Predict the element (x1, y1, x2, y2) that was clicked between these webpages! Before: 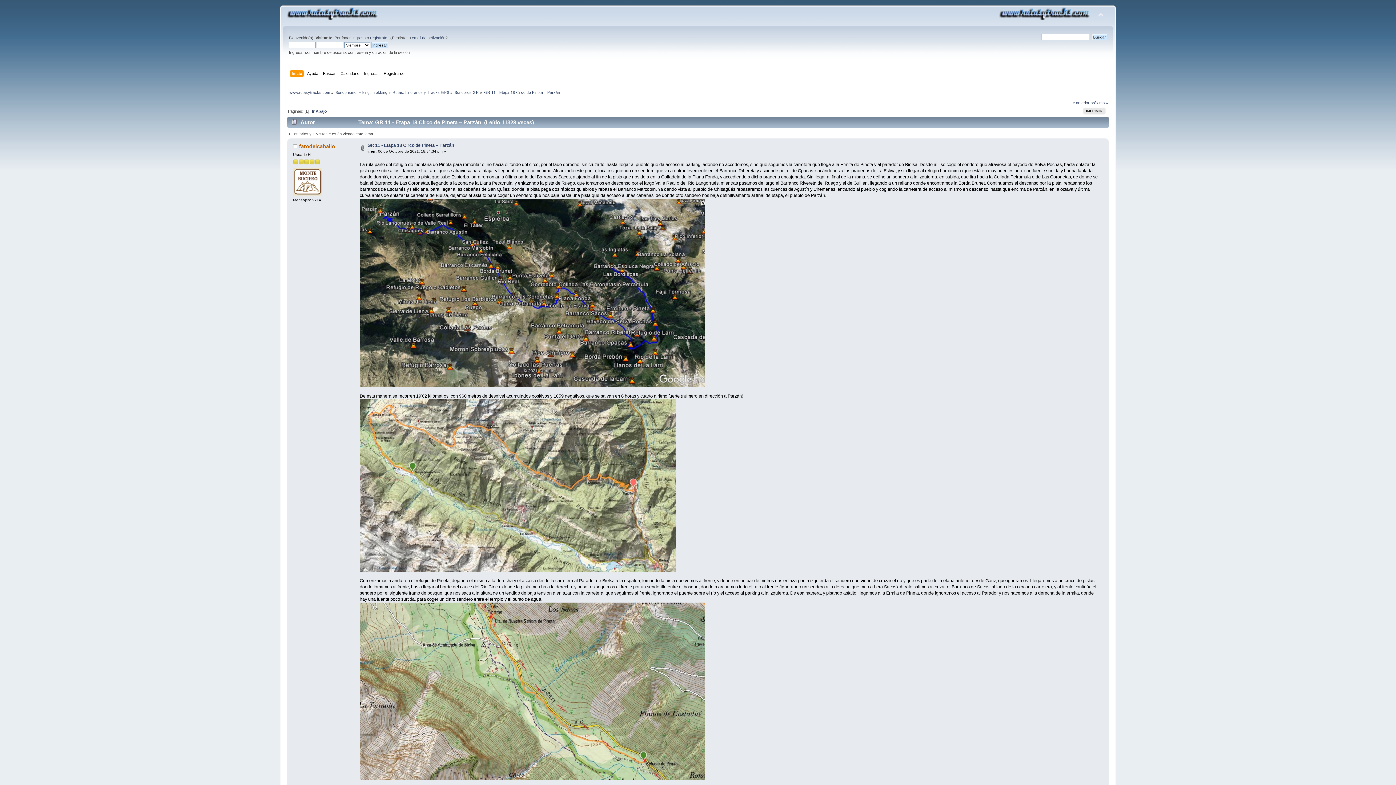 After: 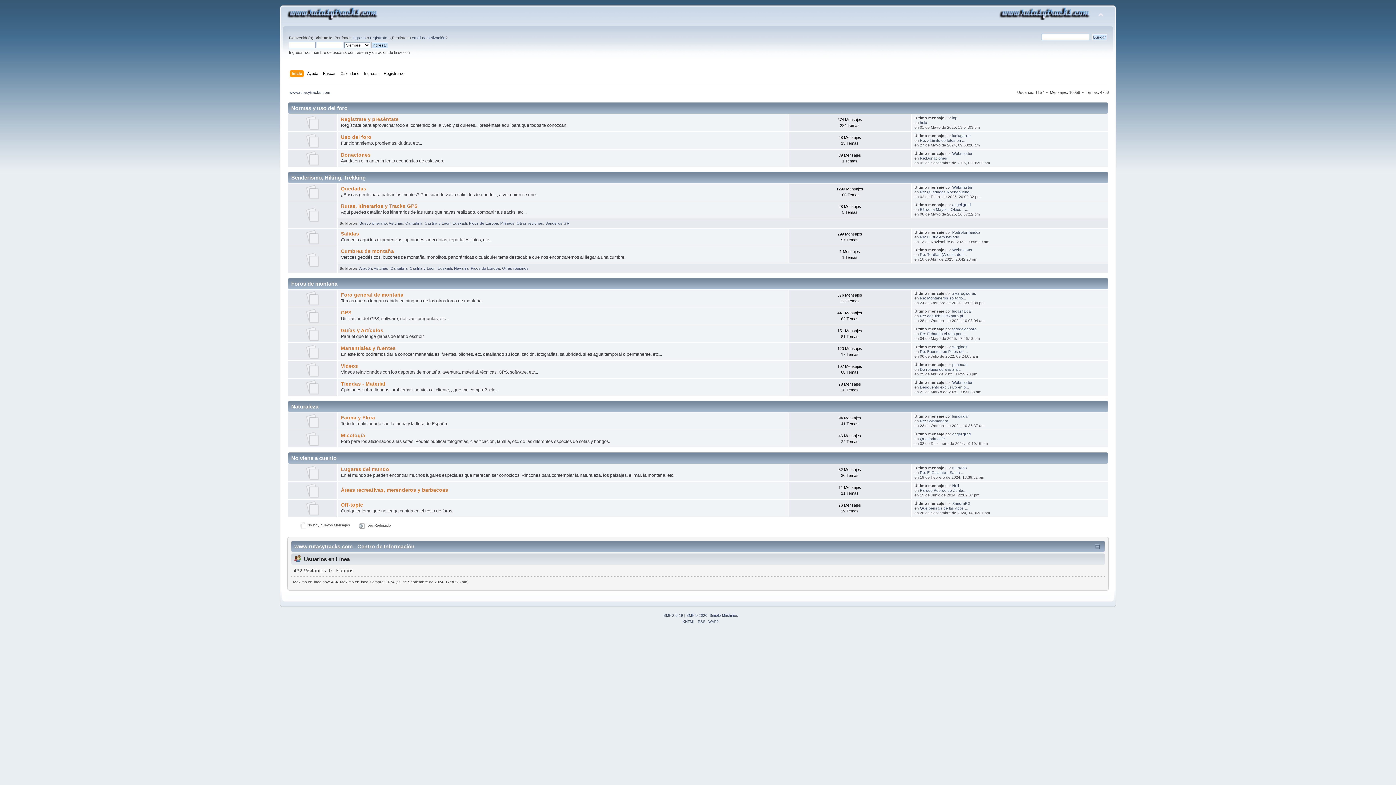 Action: bbox: (287, 12, 380, 21)